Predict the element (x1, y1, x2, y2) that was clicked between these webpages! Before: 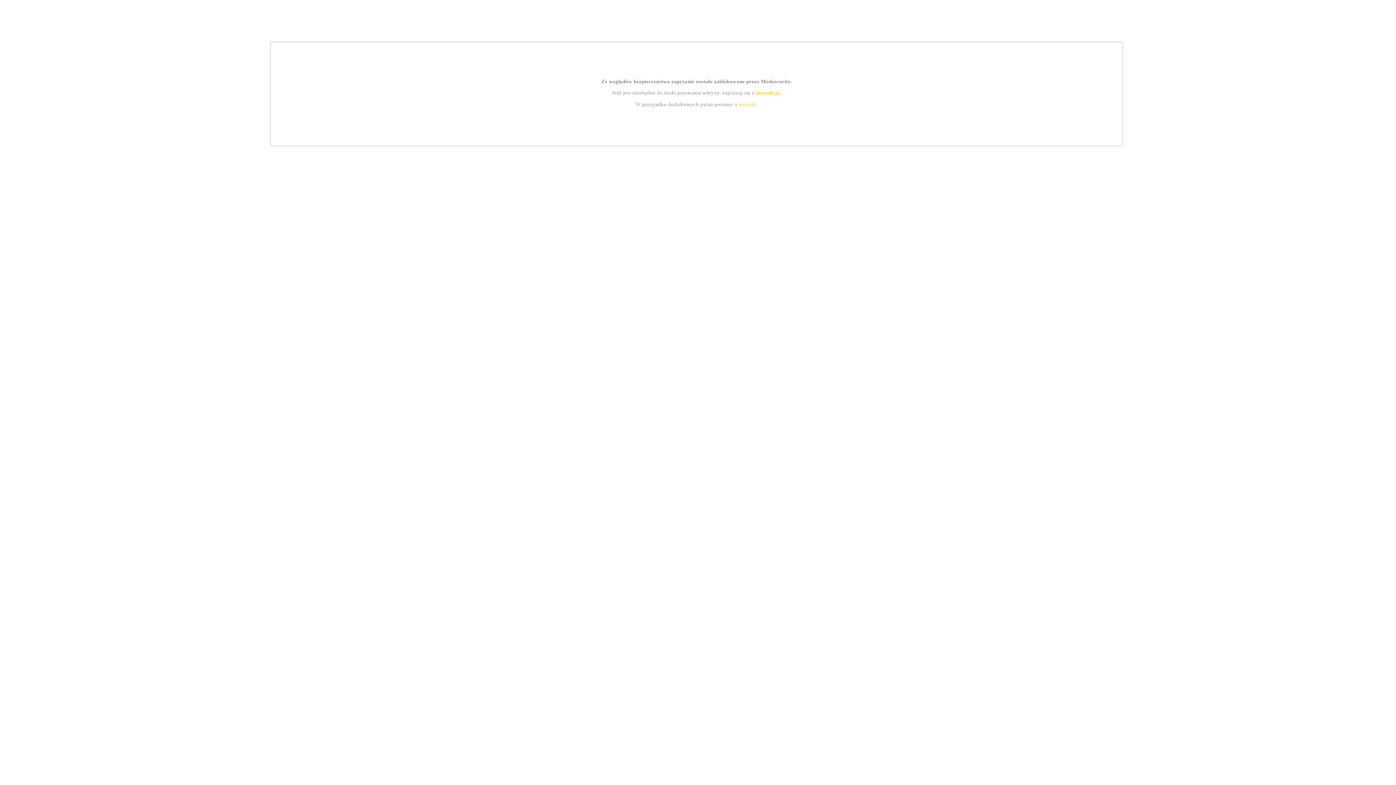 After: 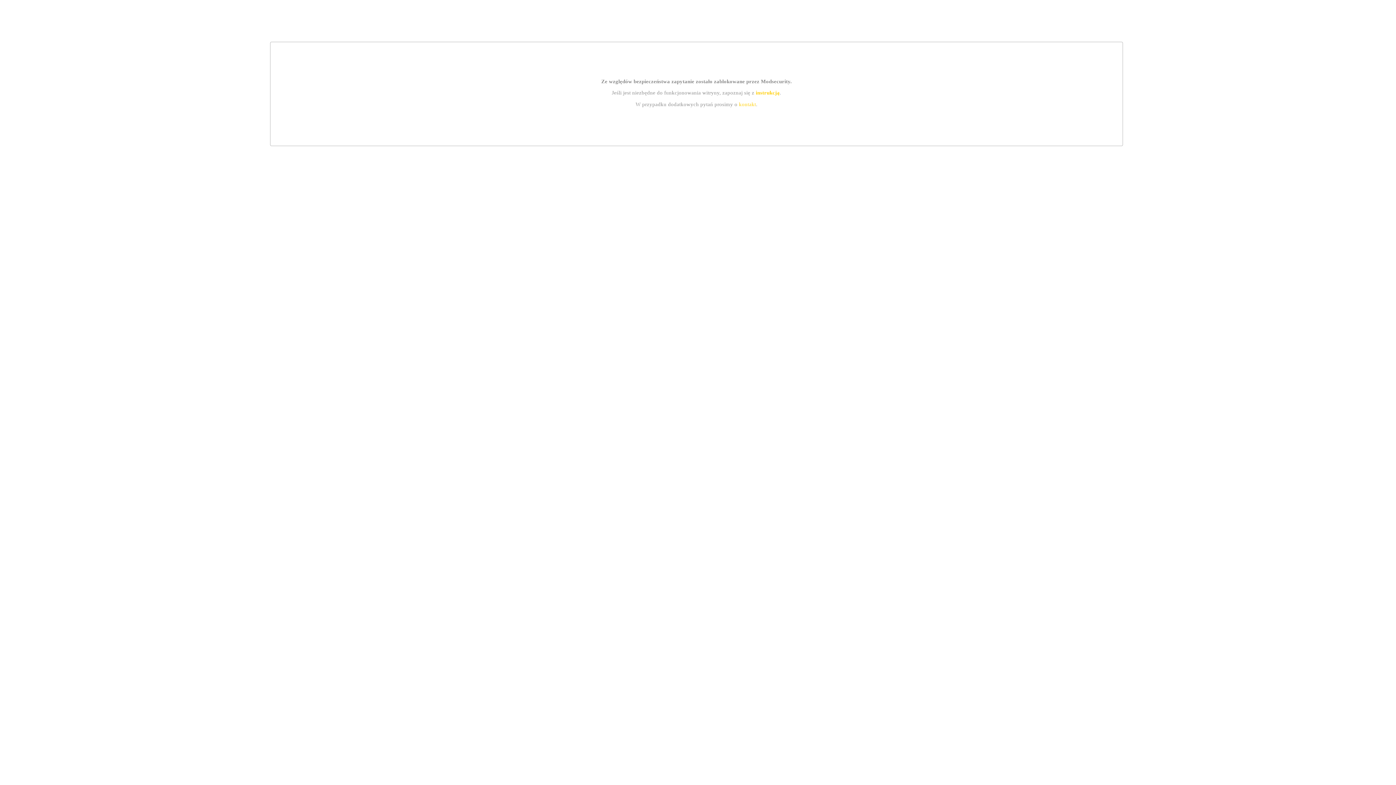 Action: bbox: (755, 89, 779, 95) label: instrukcją